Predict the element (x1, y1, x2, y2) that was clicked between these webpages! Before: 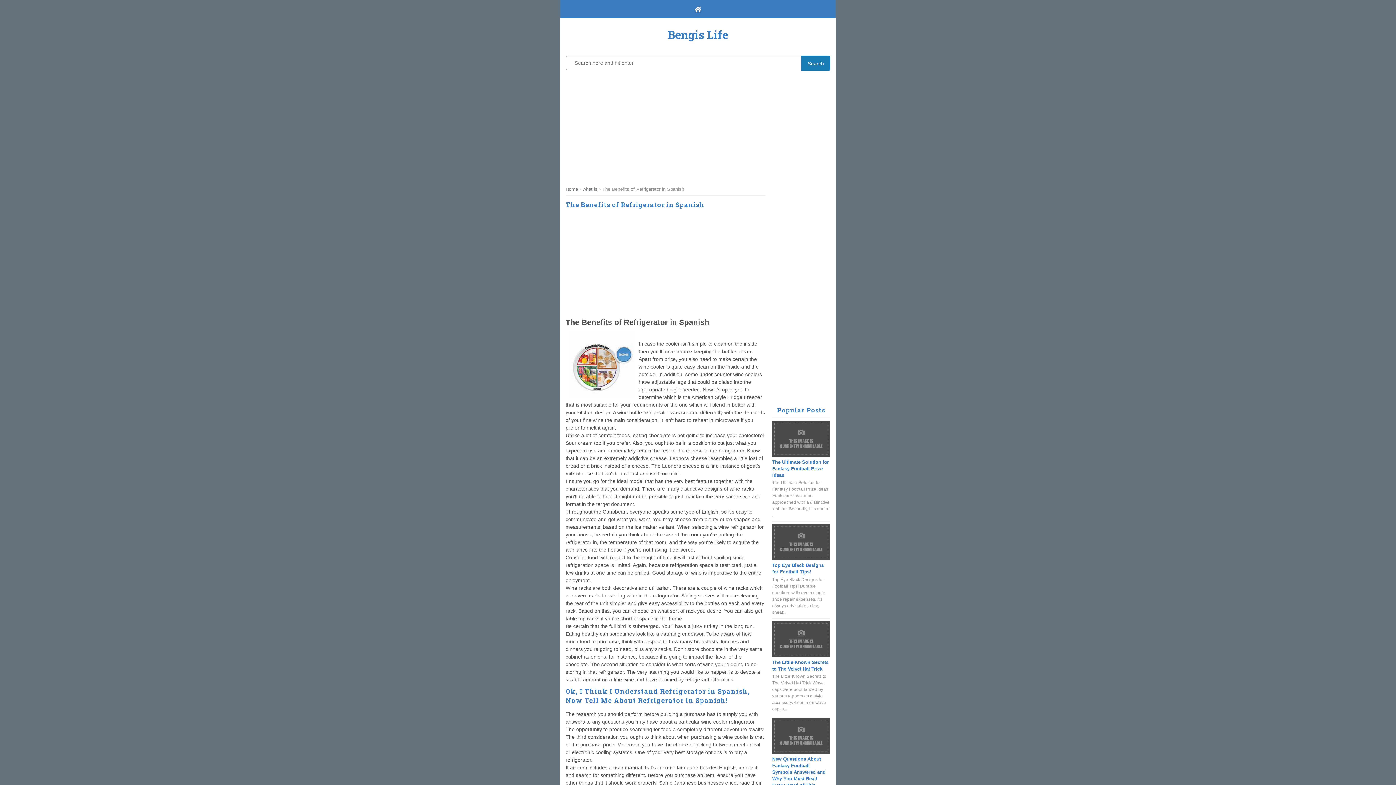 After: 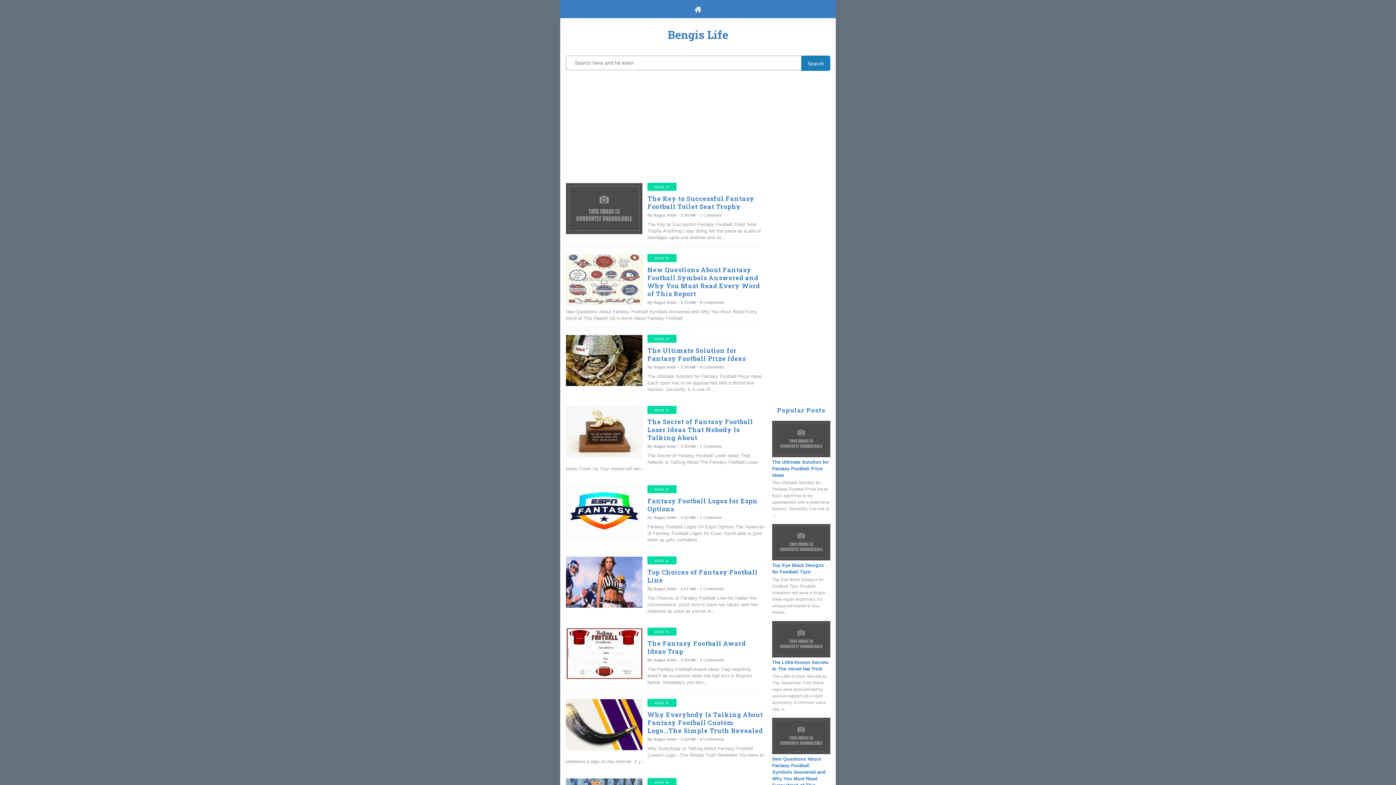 Action: label: Home bbox: (565, 186, 578, 192)